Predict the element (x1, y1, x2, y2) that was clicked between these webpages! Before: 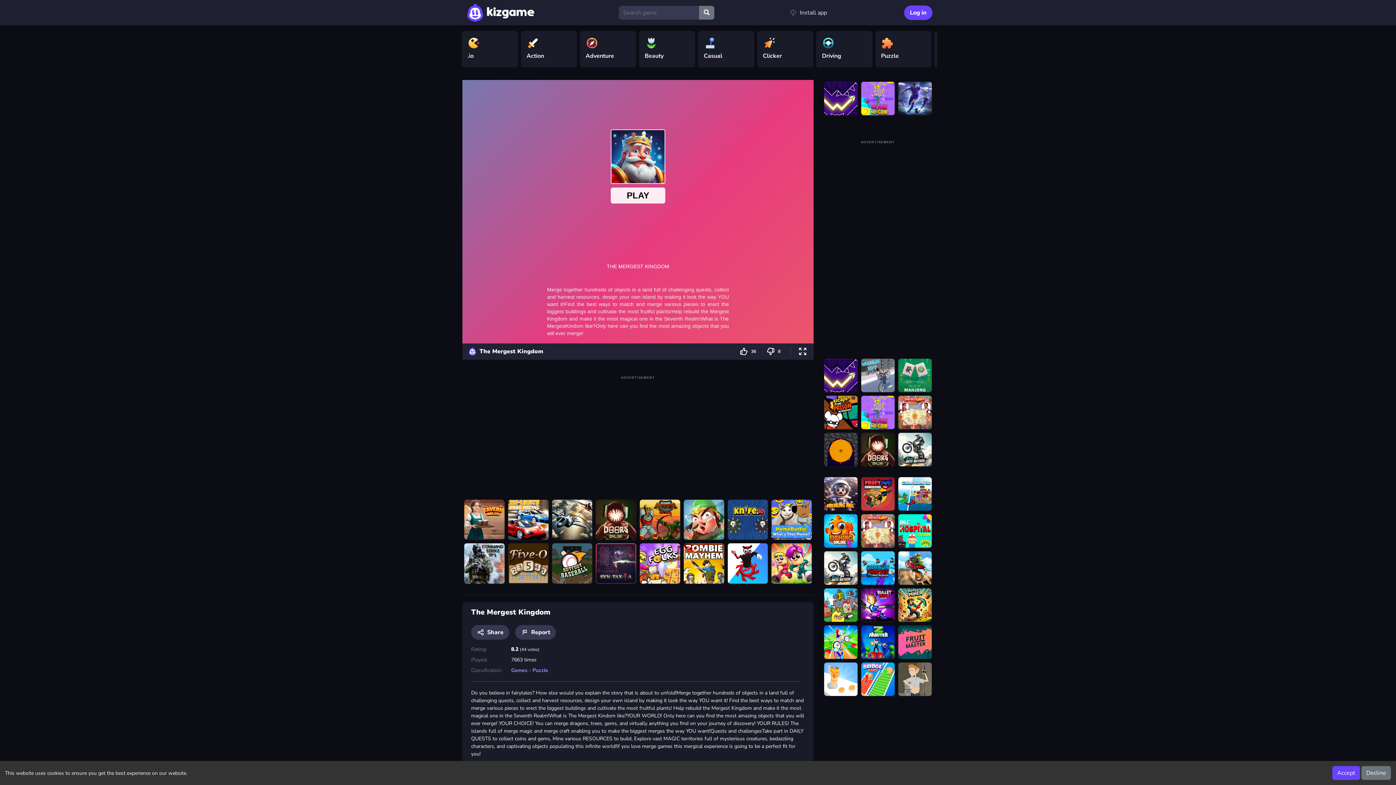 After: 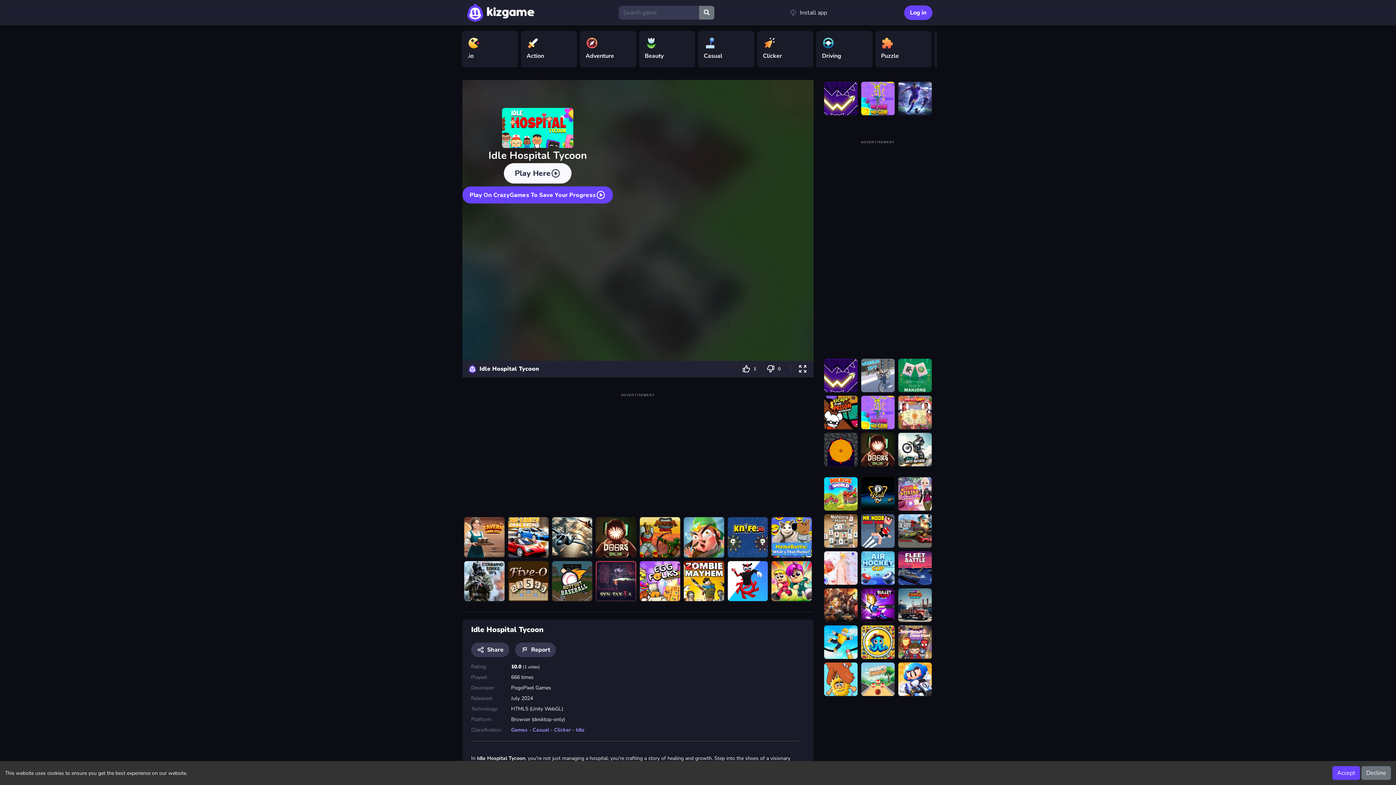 Action: bbox: (896, 514, 933, 548)